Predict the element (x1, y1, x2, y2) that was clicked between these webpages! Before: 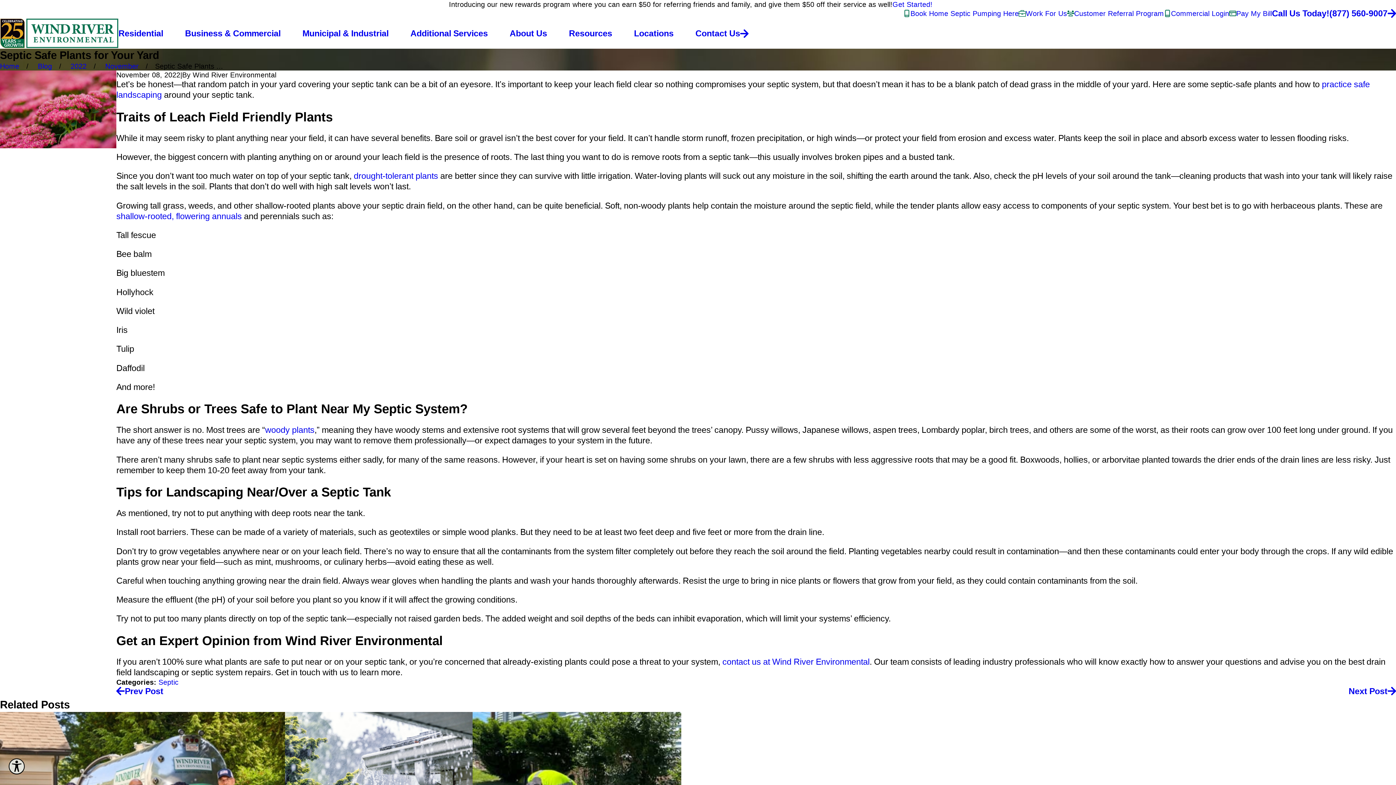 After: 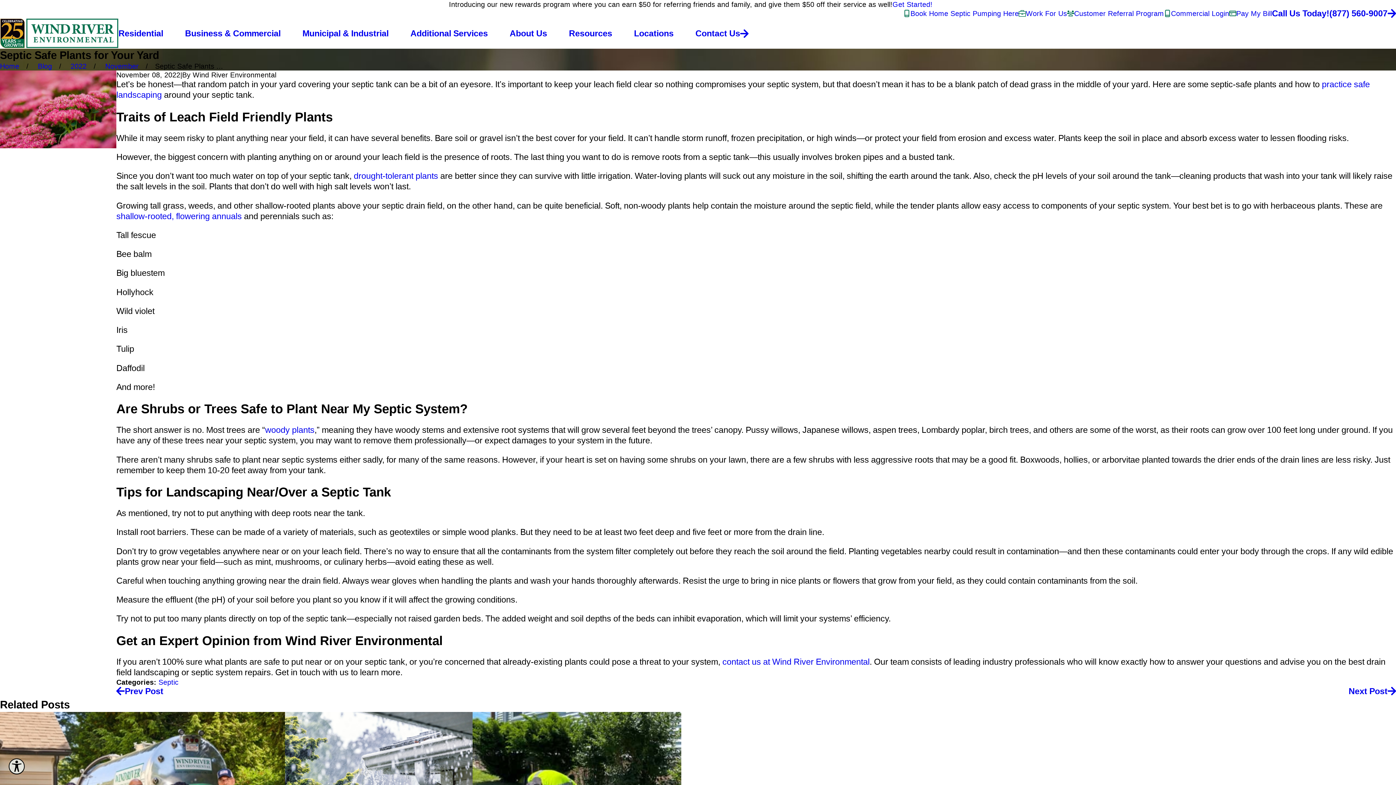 Action: bbox: (353, 171, 438, 180) label: drought-tolerant plants